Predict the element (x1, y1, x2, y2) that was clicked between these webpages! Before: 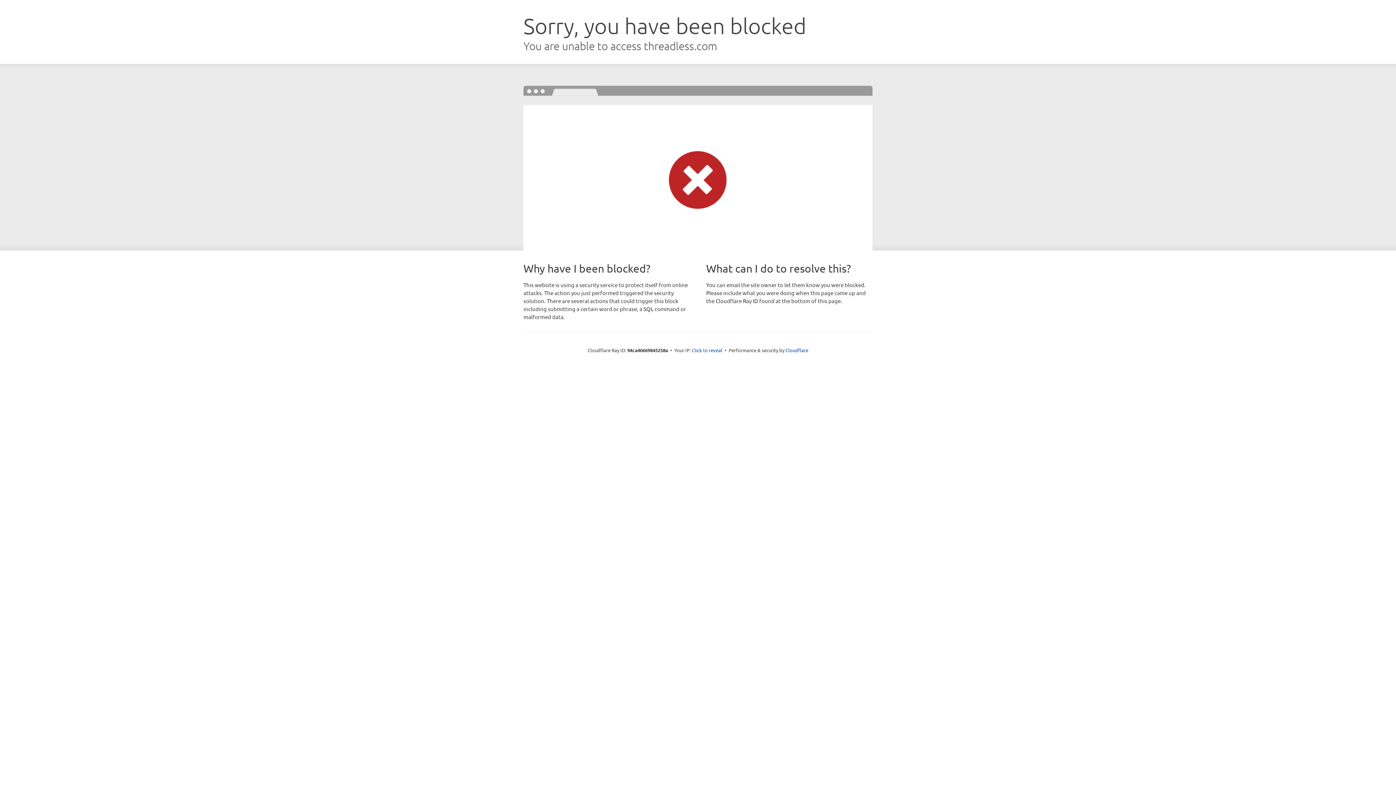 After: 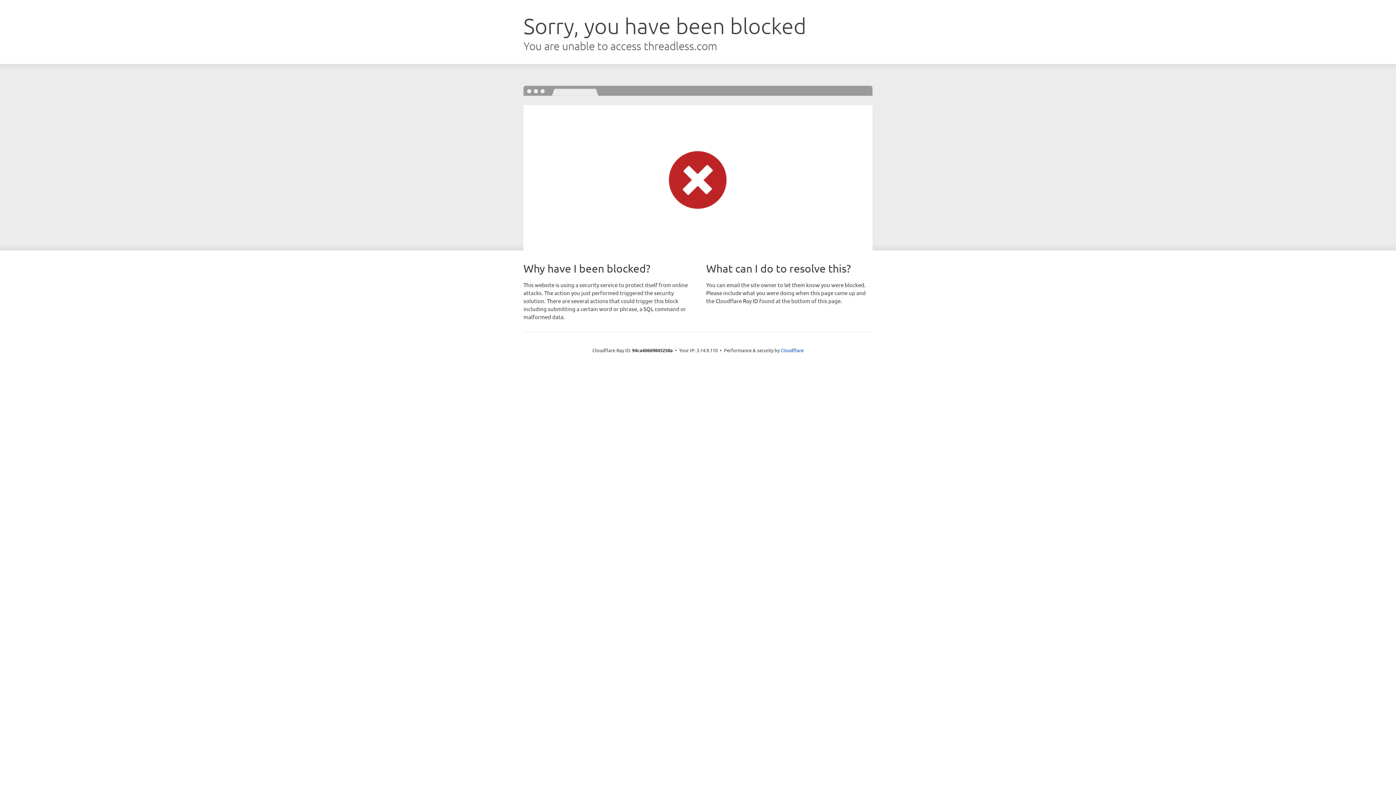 Action: bbox: (692, 346, 722, 353) label: Click to reveal